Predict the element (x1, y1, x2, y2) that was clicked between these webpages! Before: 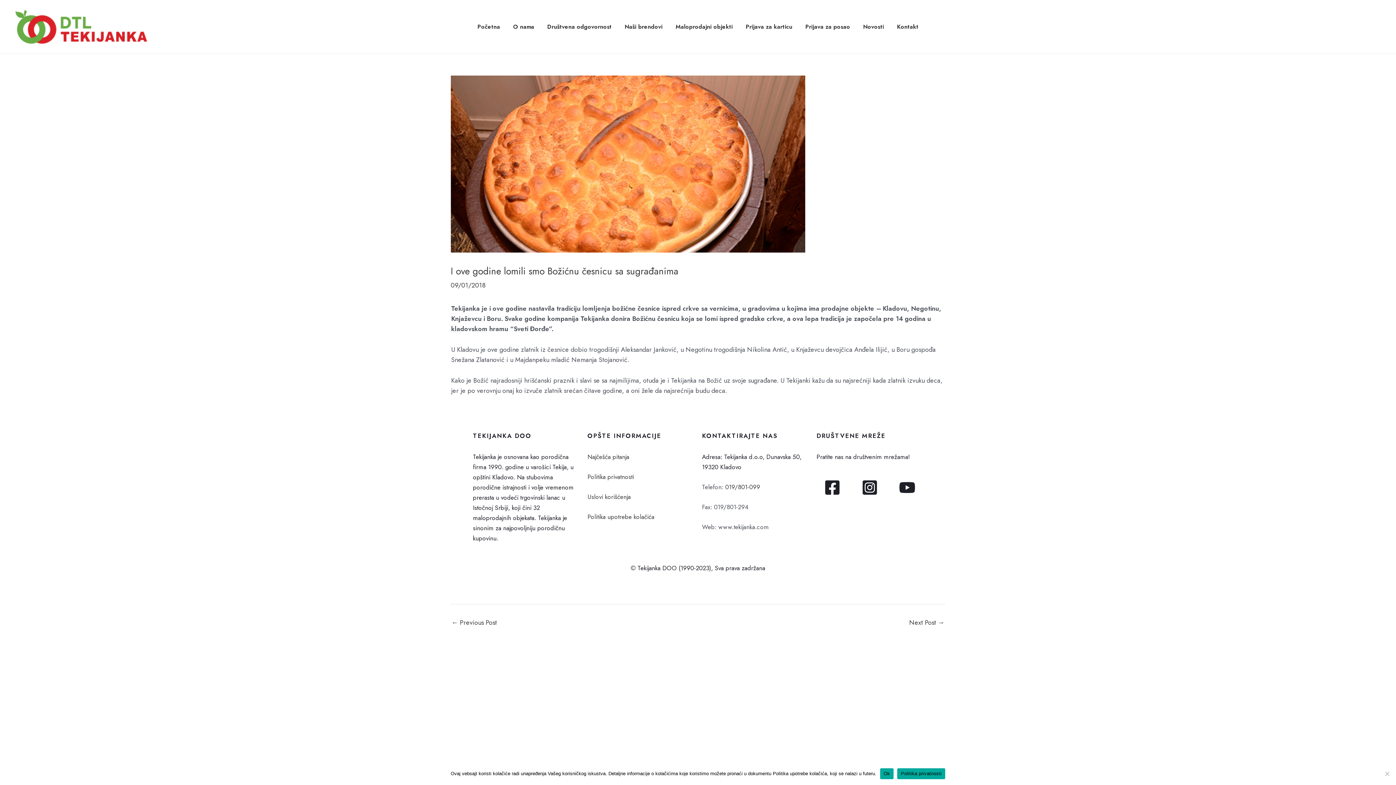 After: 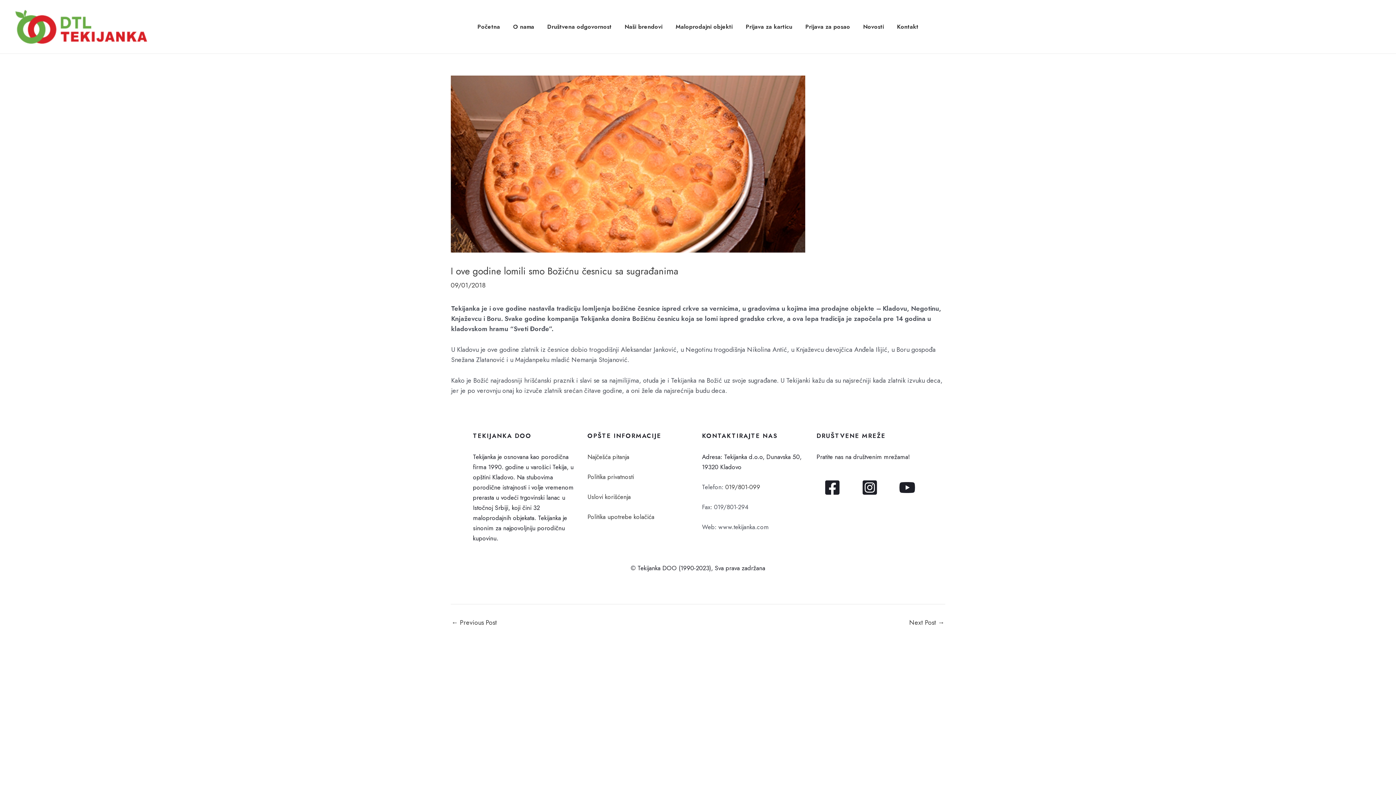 Action: bbox: (880, 768, 893, 779) label: Ok